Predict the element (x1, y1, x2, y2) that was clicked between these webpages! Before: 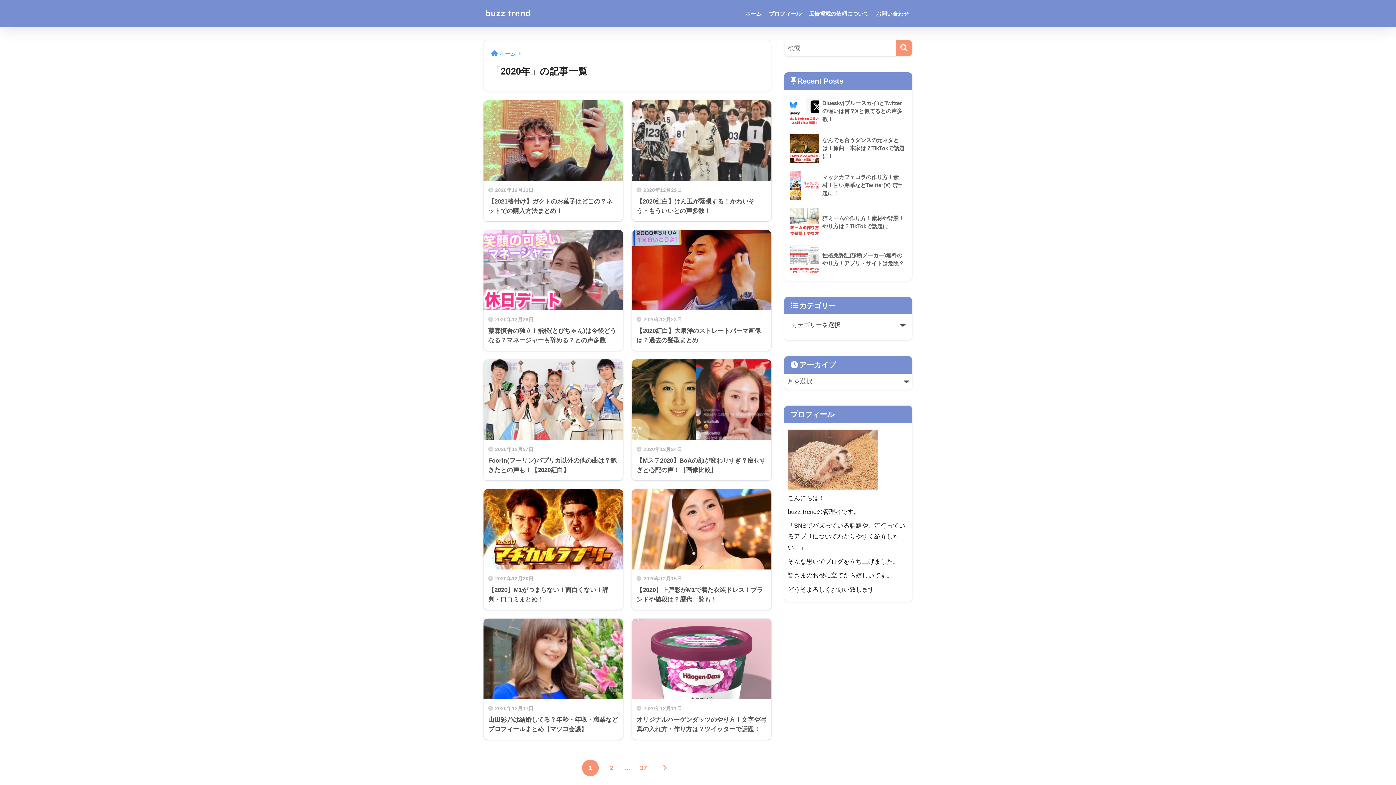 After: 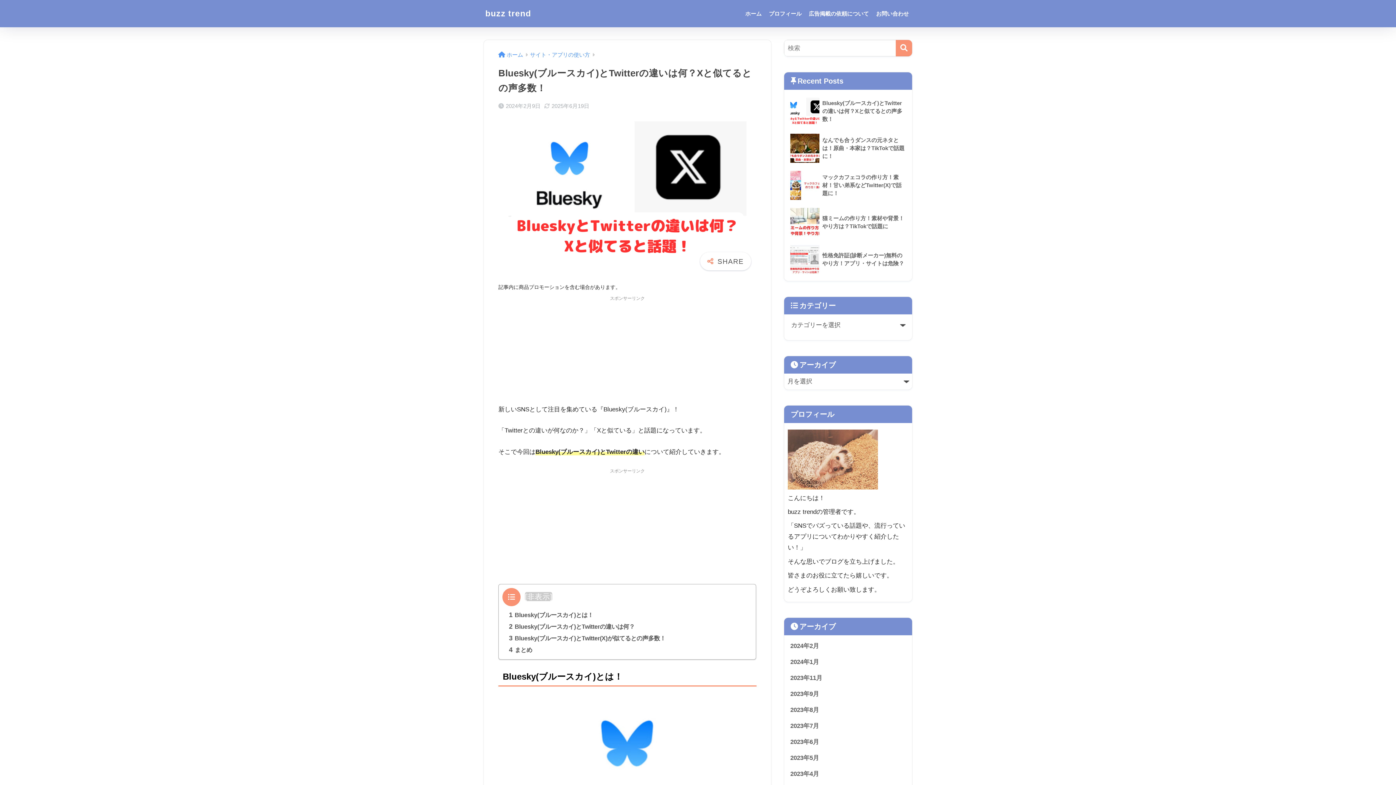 Action: label: 	Bluesky(ブルースカイ)とTwitterの違いは何？Xと似てるとの声多数！ bbox: (788, 92, 908, 129)